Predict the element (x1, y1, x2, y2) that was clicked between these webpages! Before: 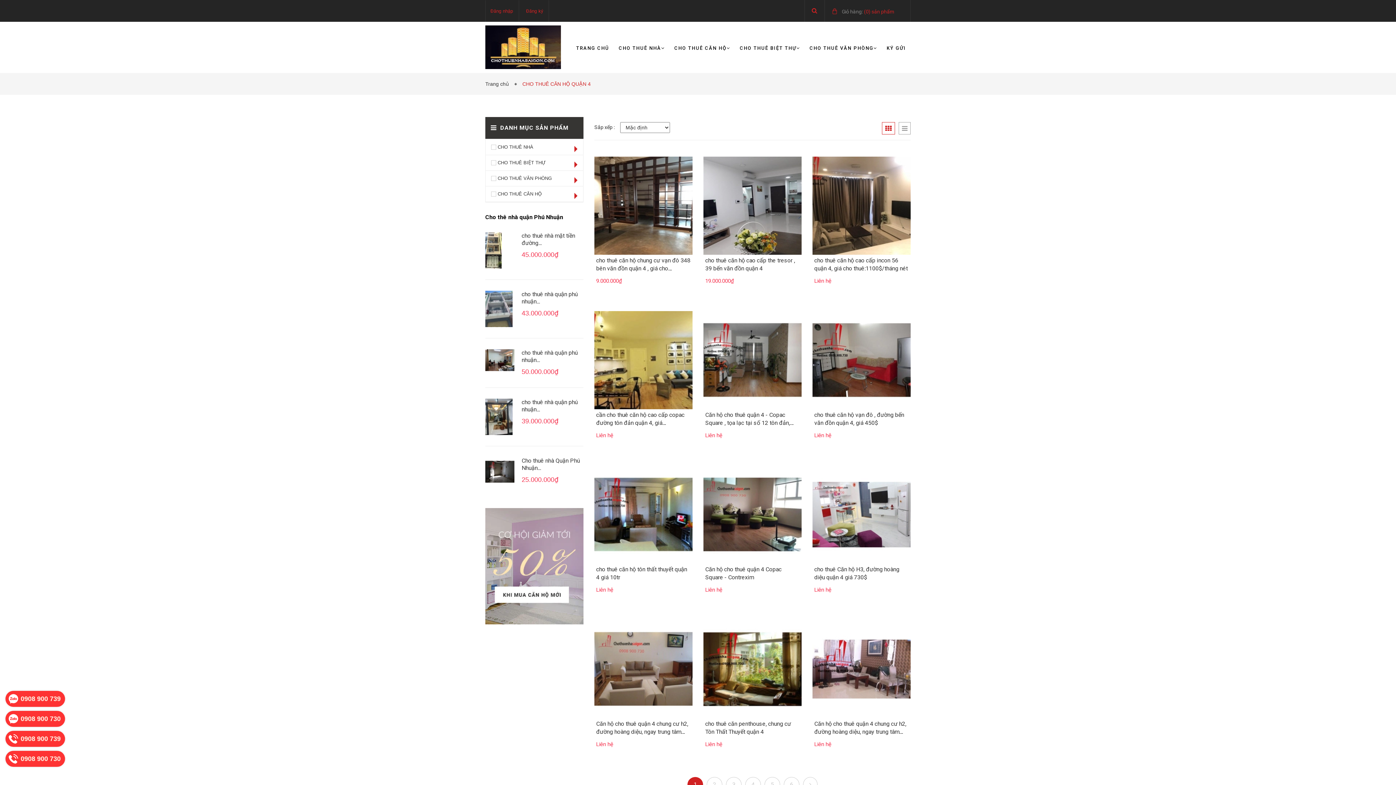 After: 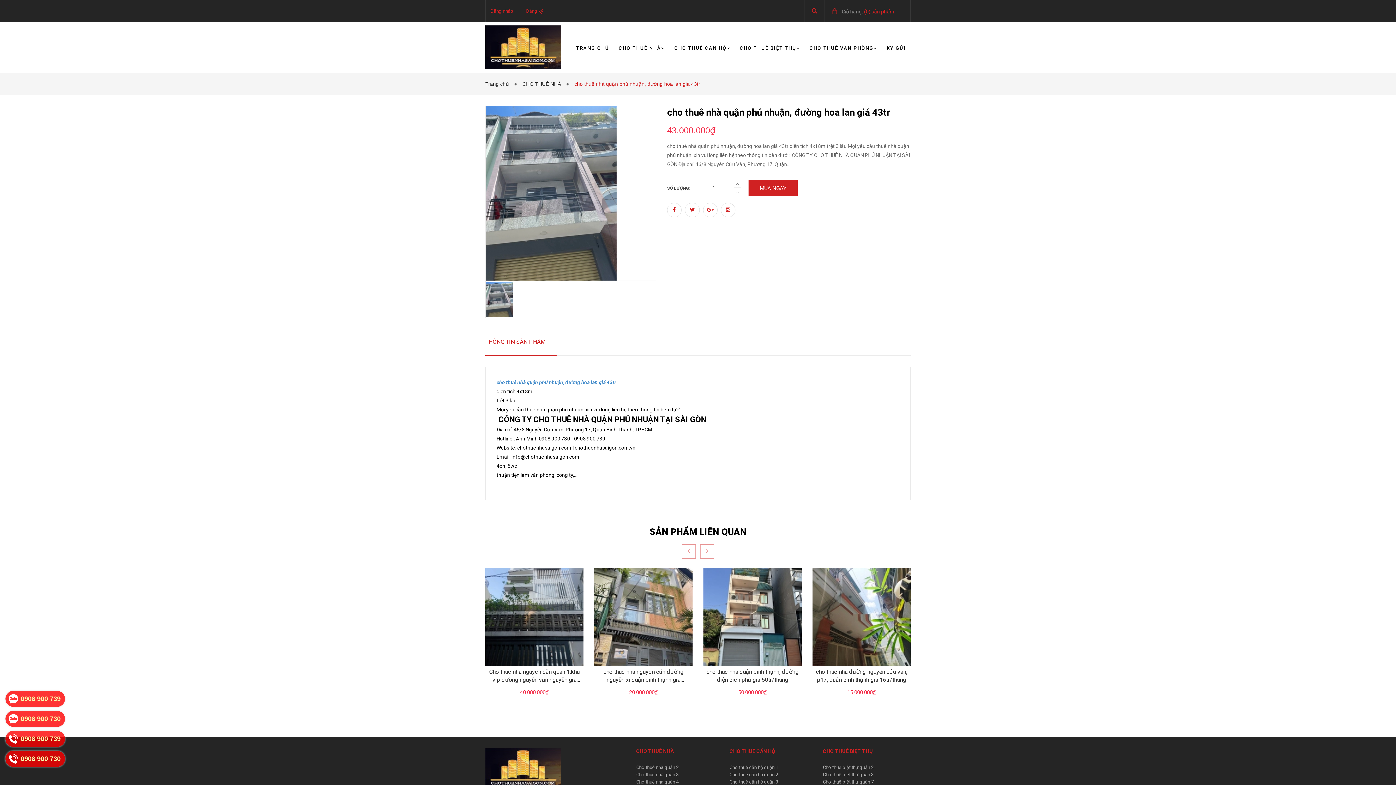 Action: bbox: (485, 305, 512, 311)